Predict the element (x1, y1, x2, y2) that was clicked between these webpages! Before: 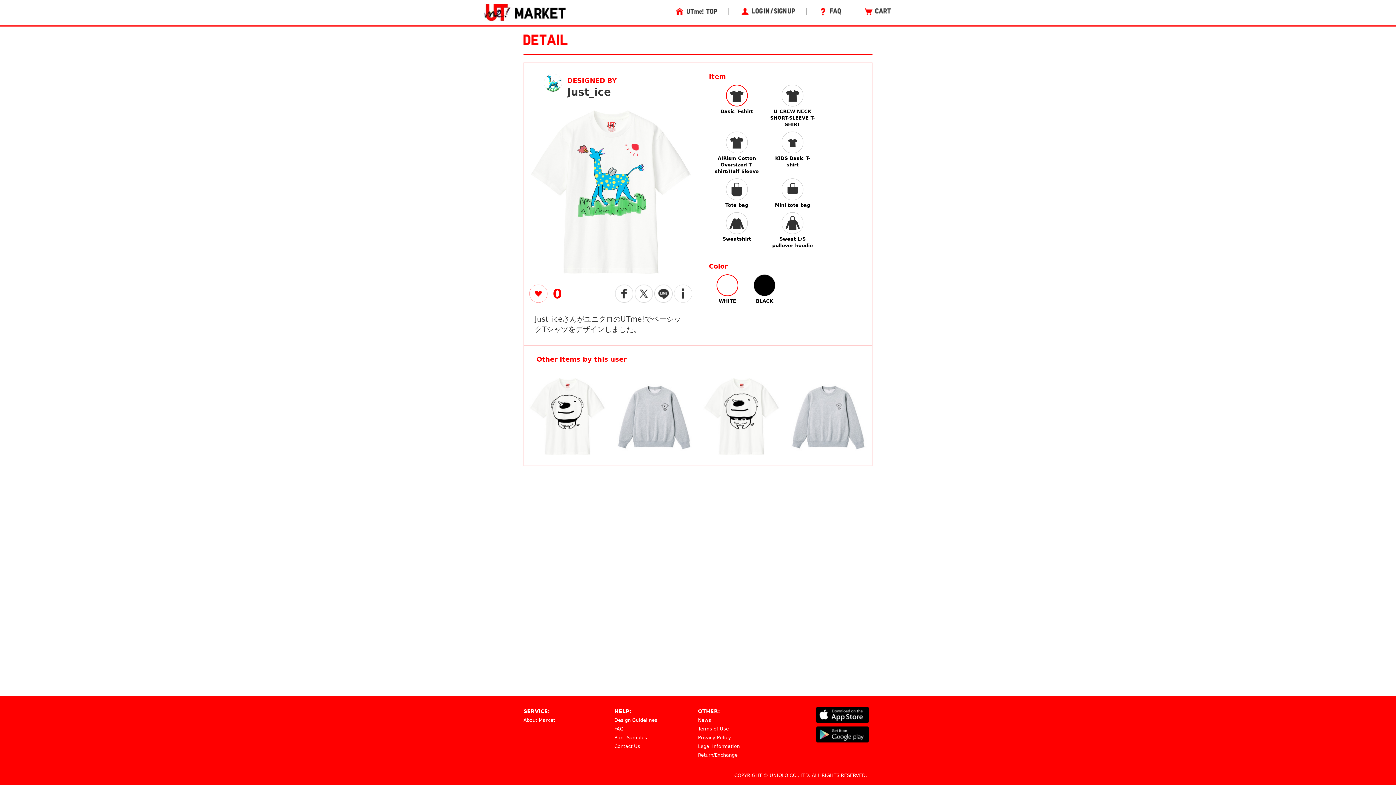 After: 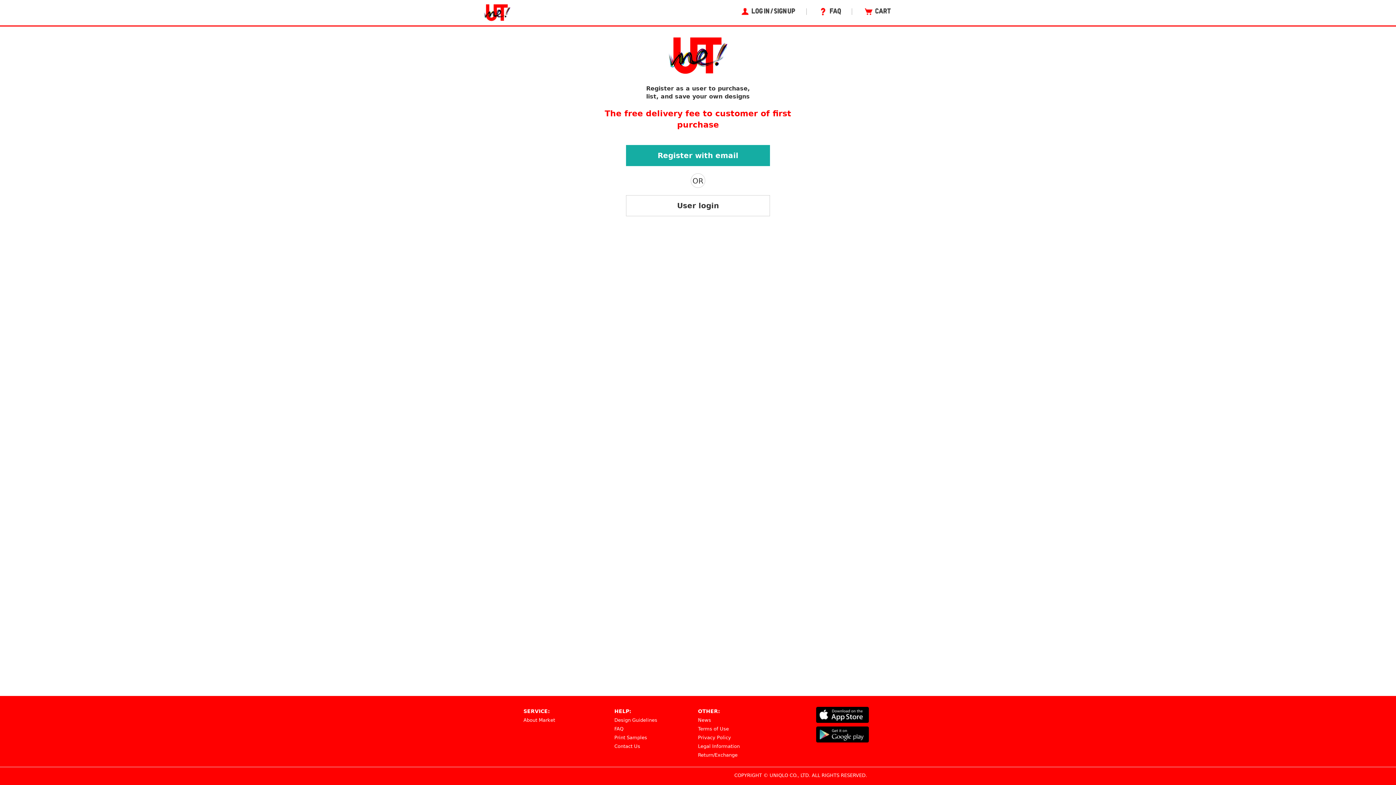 Action: bbox: (739, 8, 795, 14)